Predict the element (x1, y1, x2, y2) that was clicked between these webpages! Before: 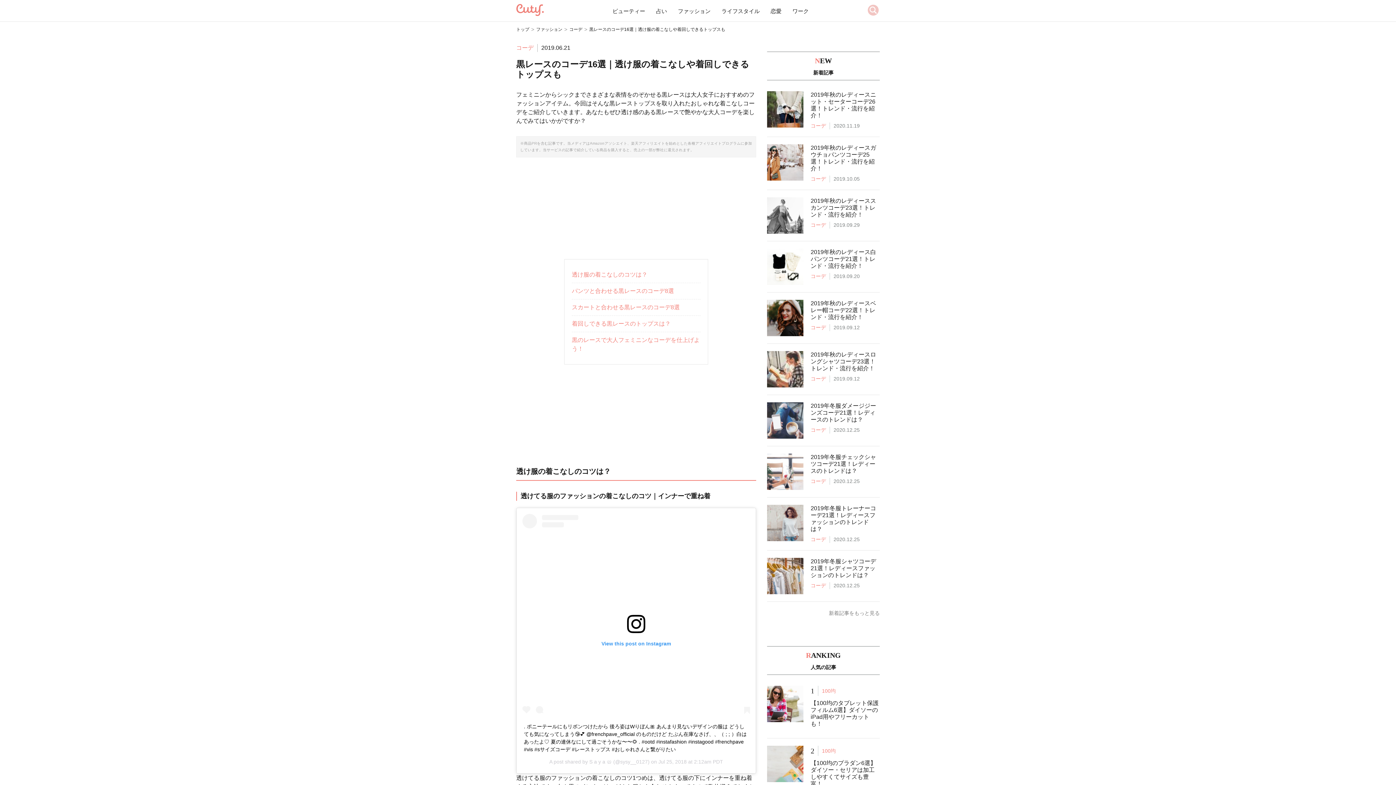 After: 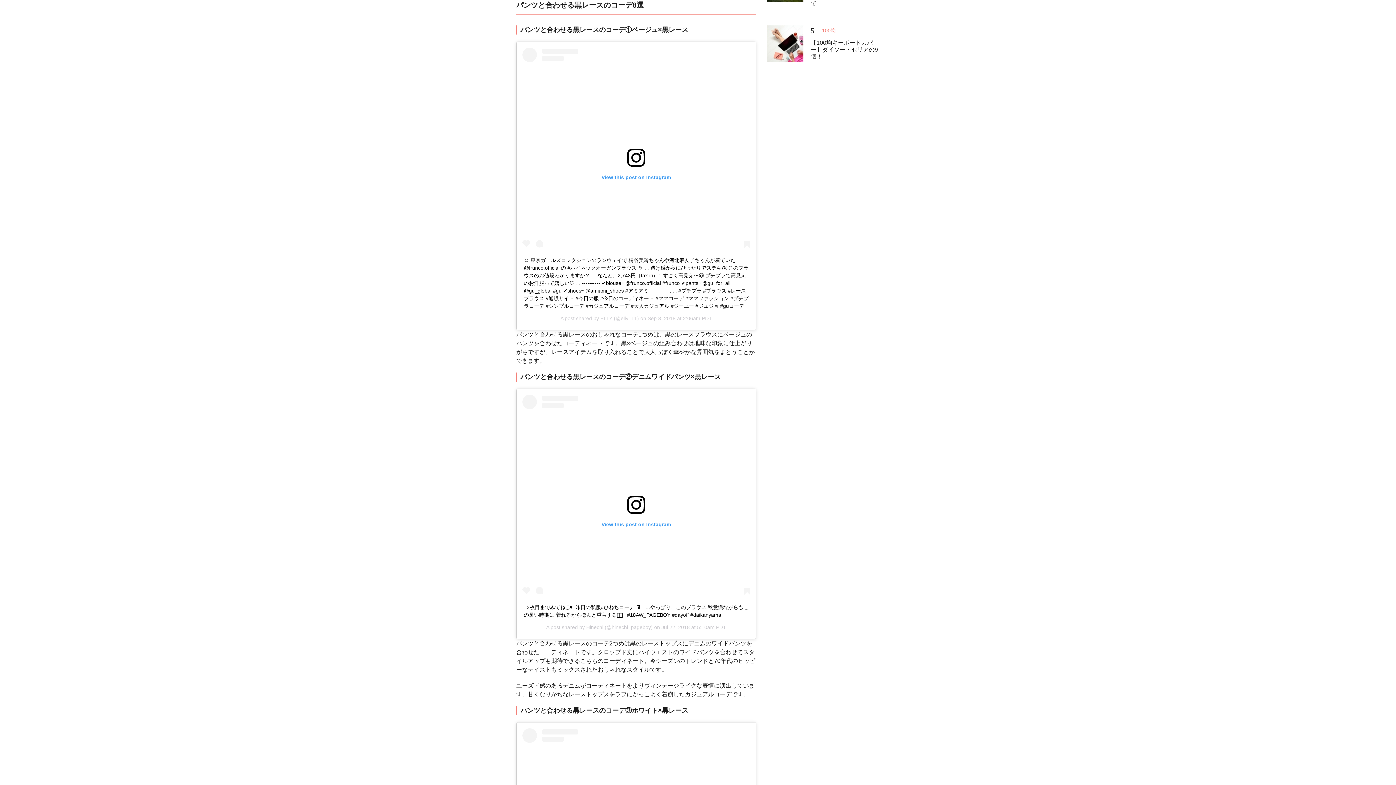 Action: label: パンツと合わせる黒レースのコーデ8選 bbox: (572, 288, 674, 294)